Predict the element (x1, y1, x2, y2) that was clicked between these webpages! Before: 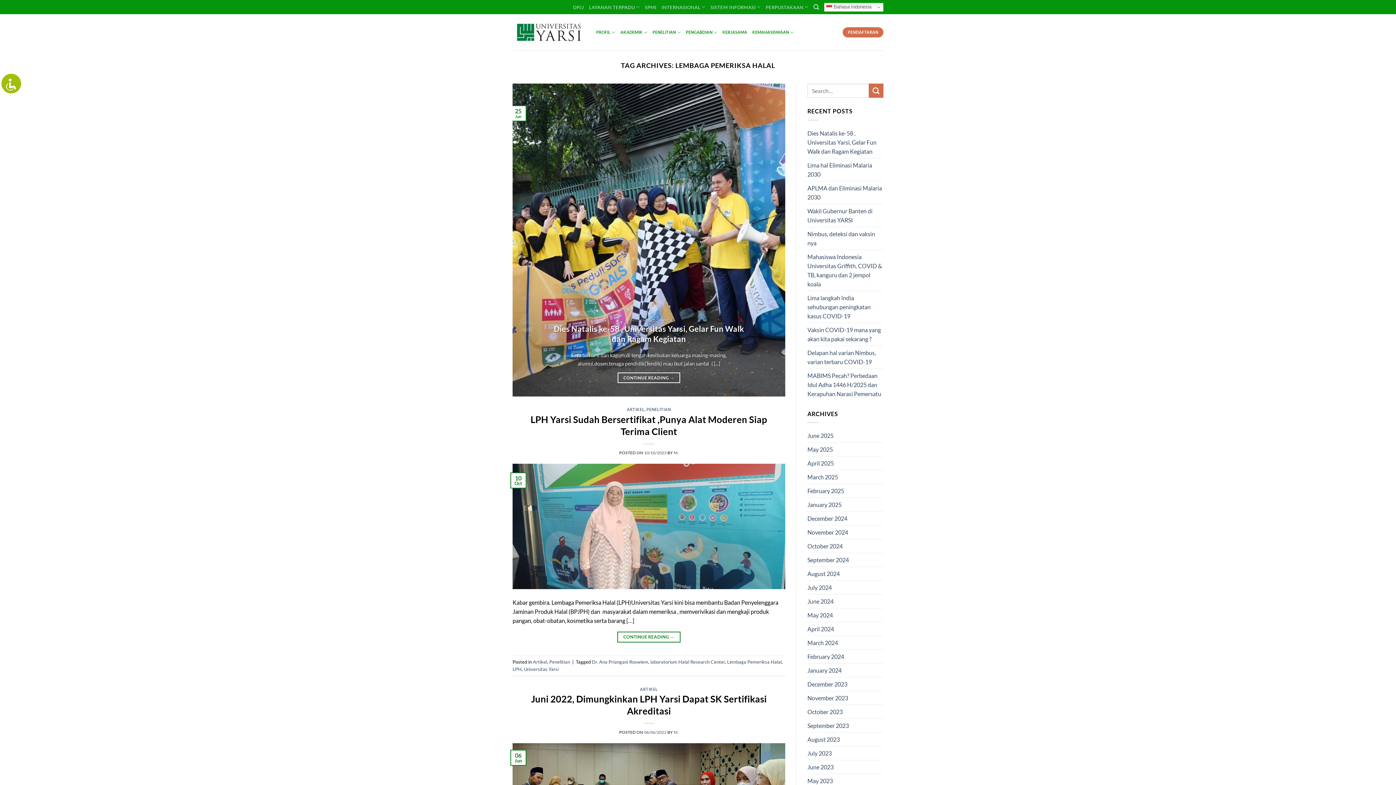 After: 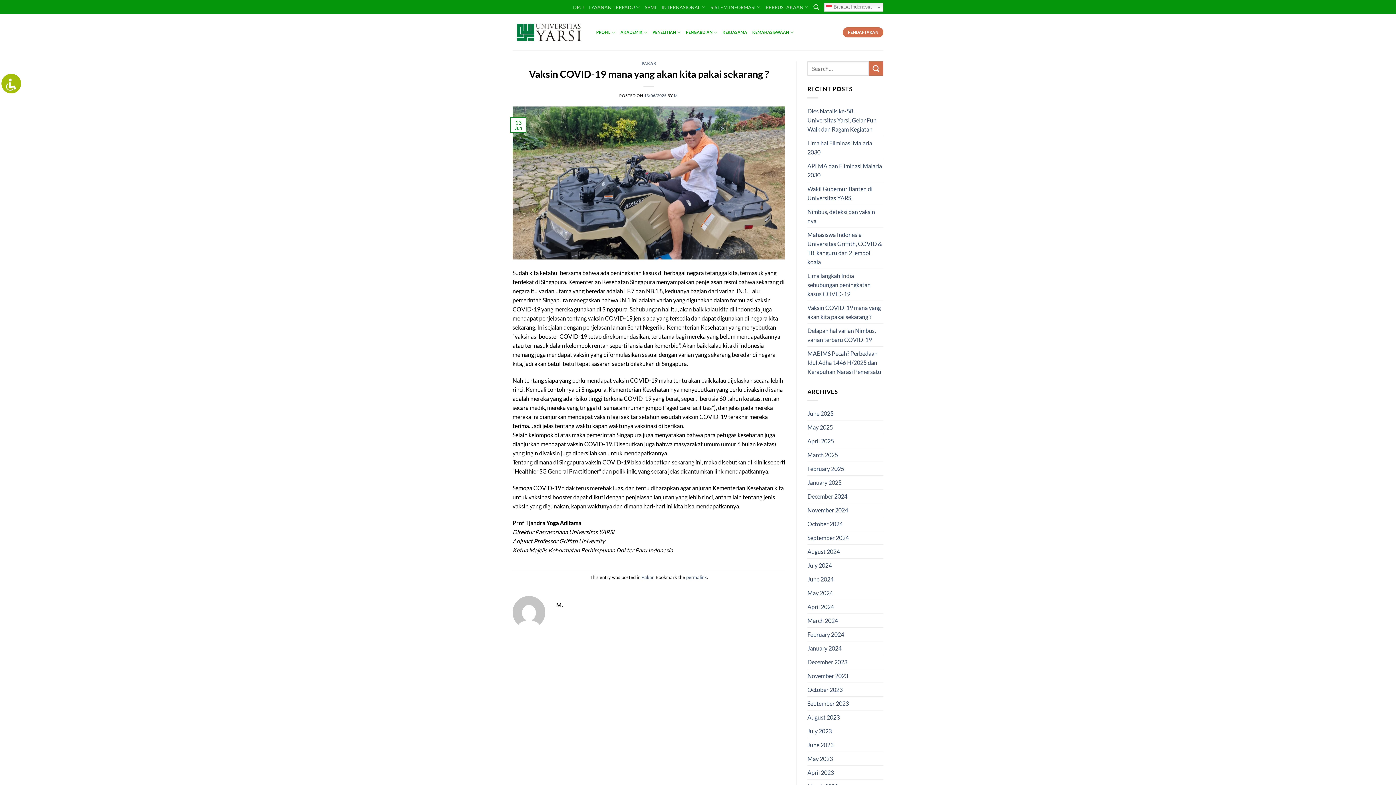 Action: label: Vaksin COVID-19 mana yang akan kita pakai sekarang ? bbox: (807, 323, 883, 345)